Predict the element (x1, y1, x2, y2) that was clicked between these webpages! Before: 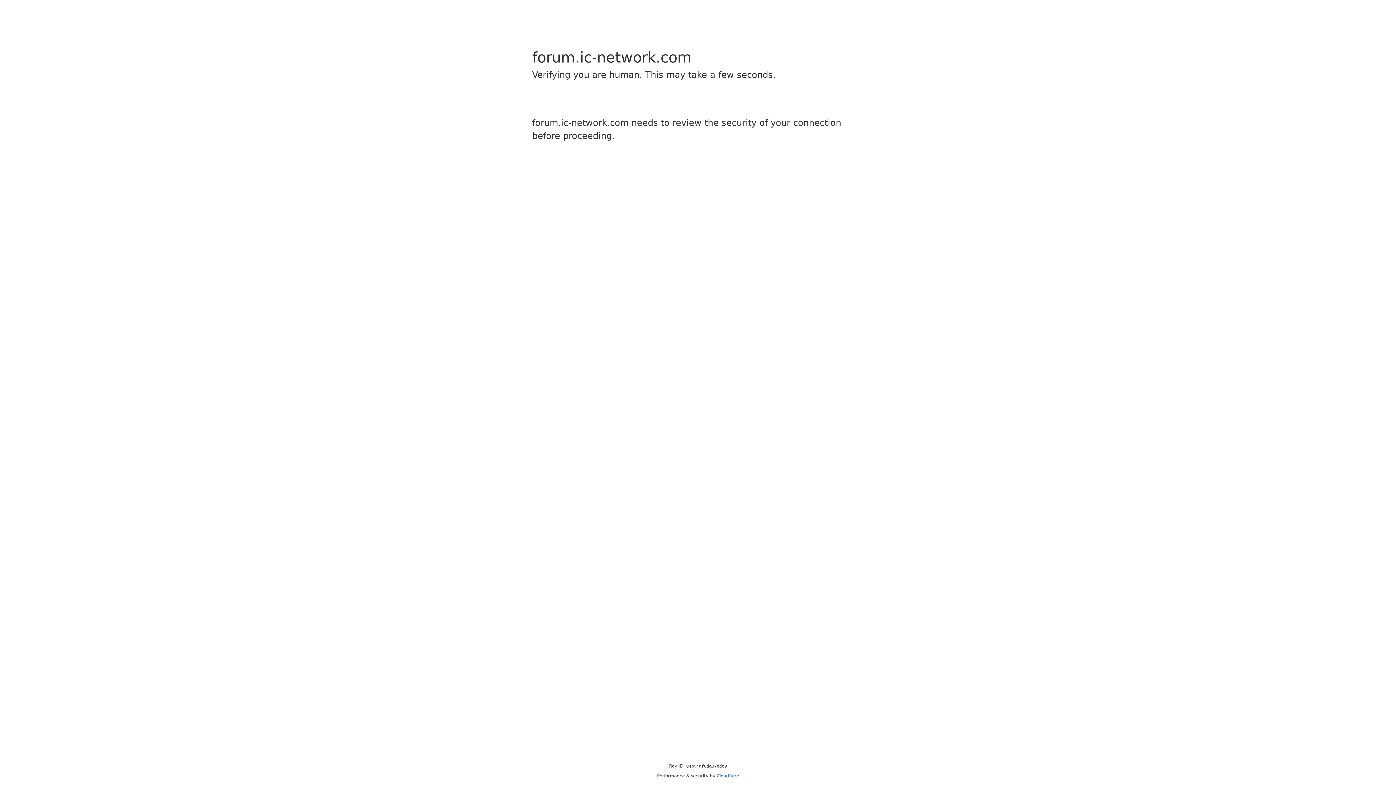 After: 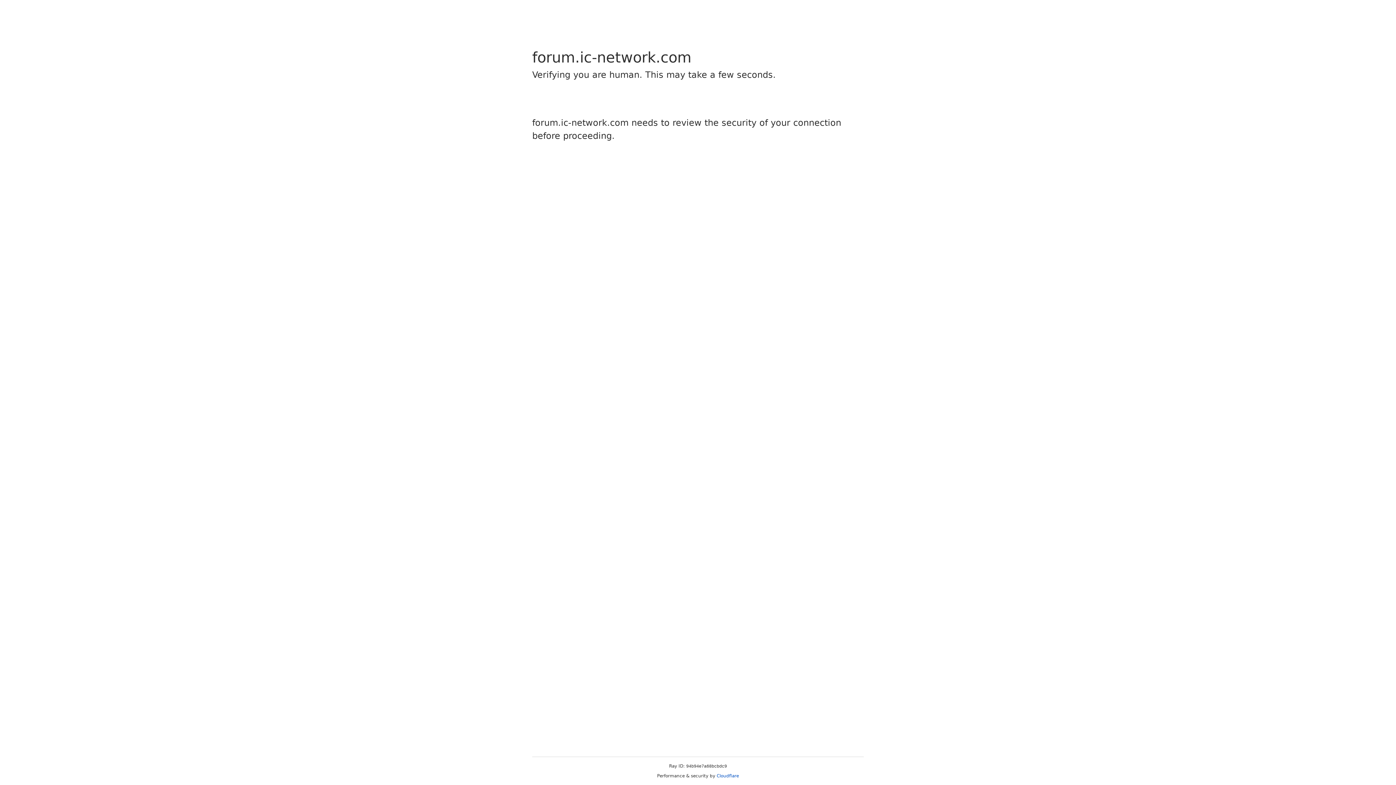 Action: bbox: (716, 773, 739, 778) label: Cloudflare